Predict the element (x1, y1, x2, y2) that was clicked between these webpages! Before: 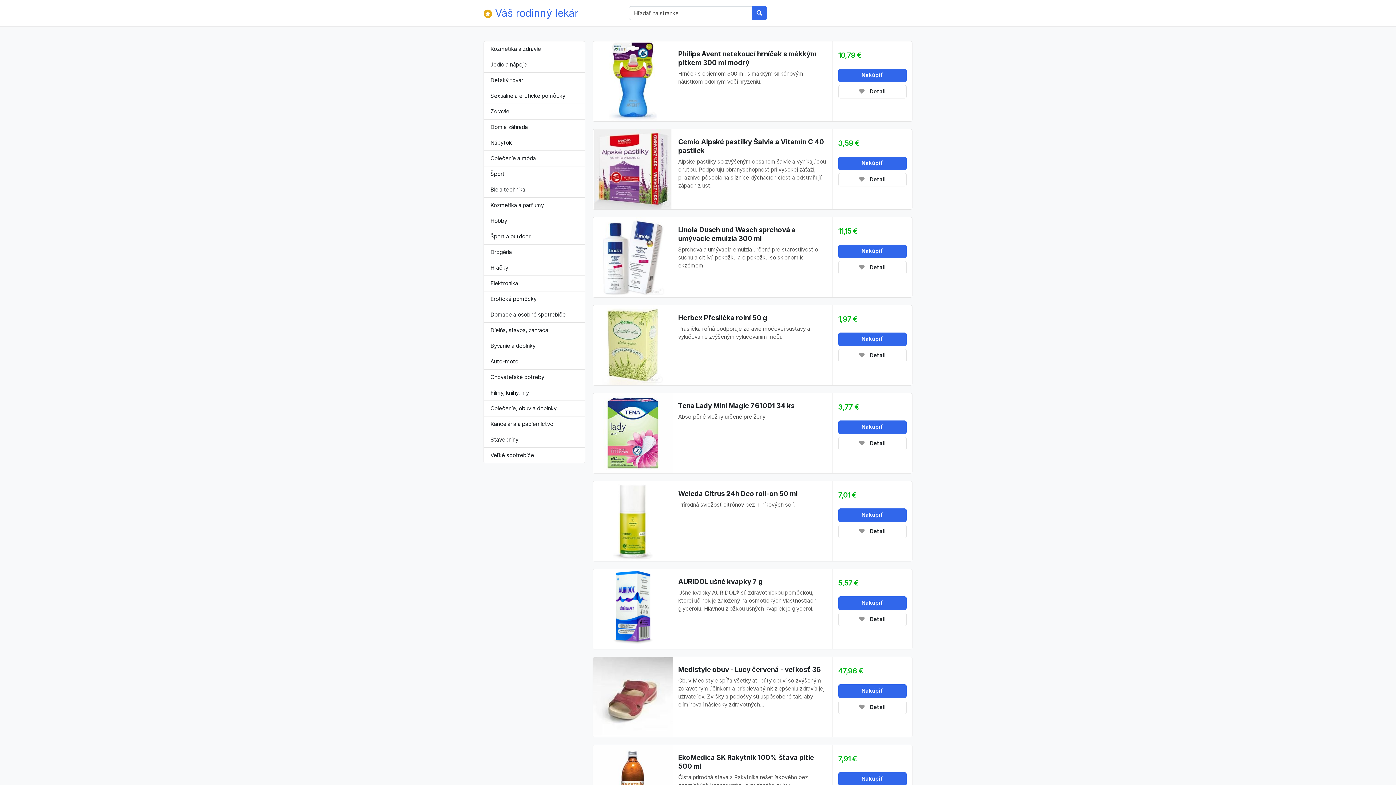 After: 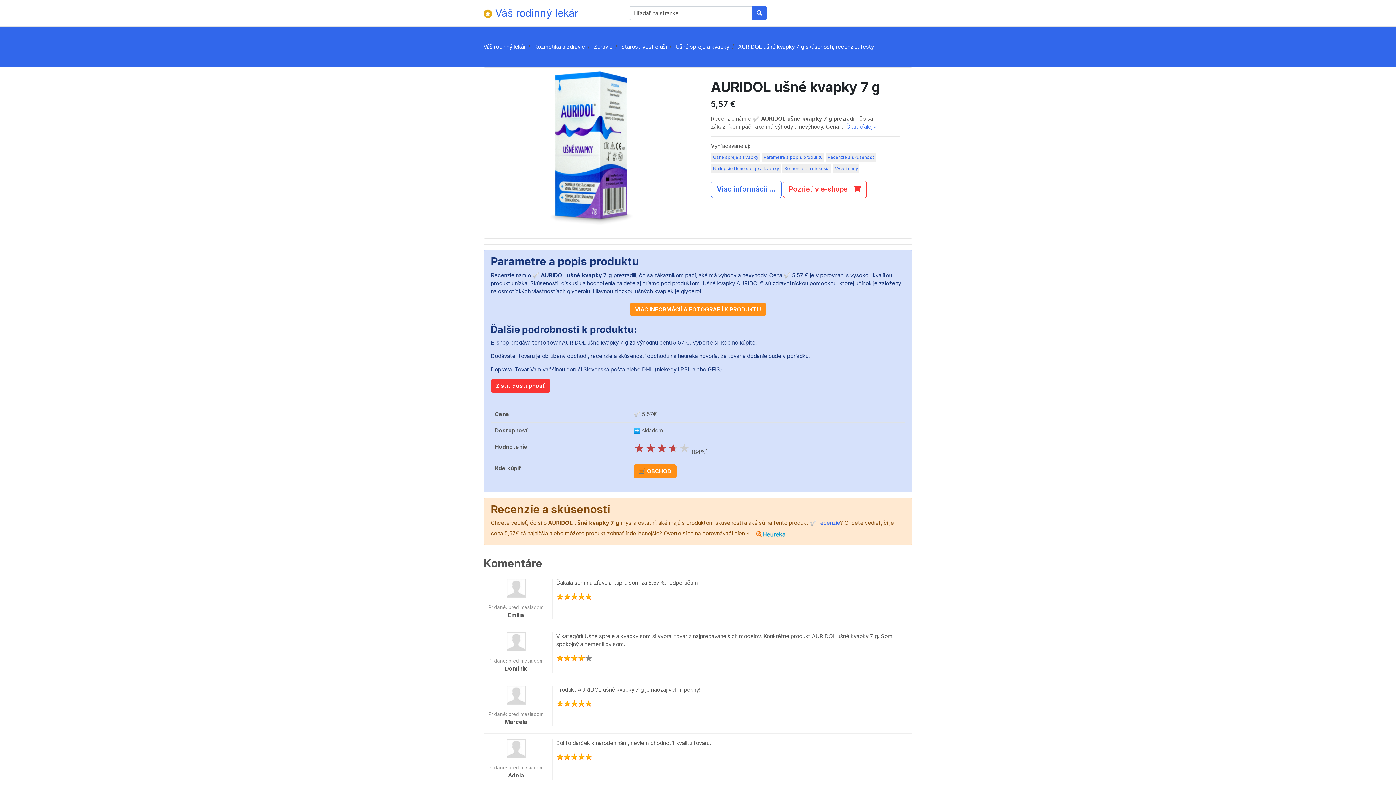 Action: bbox: (593, 569, 672, 649)